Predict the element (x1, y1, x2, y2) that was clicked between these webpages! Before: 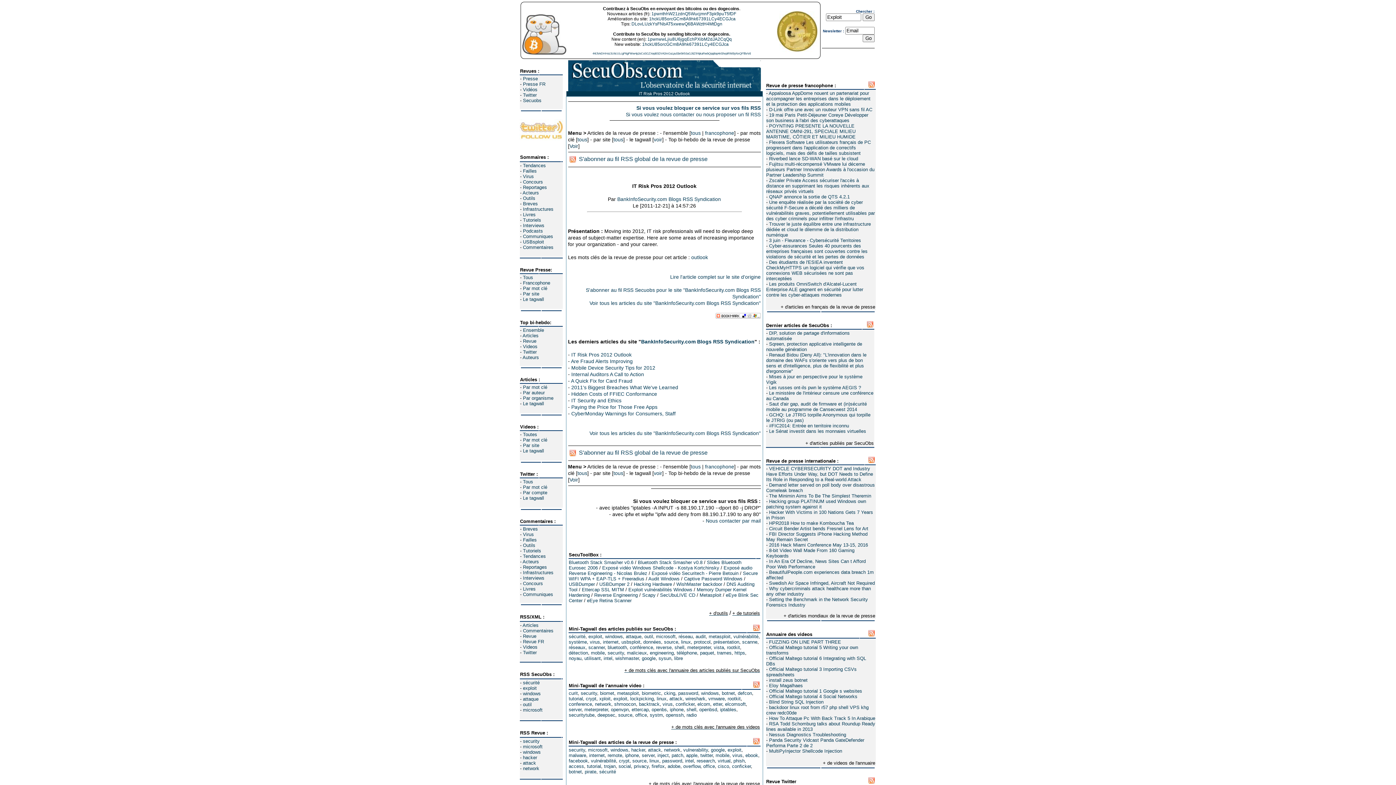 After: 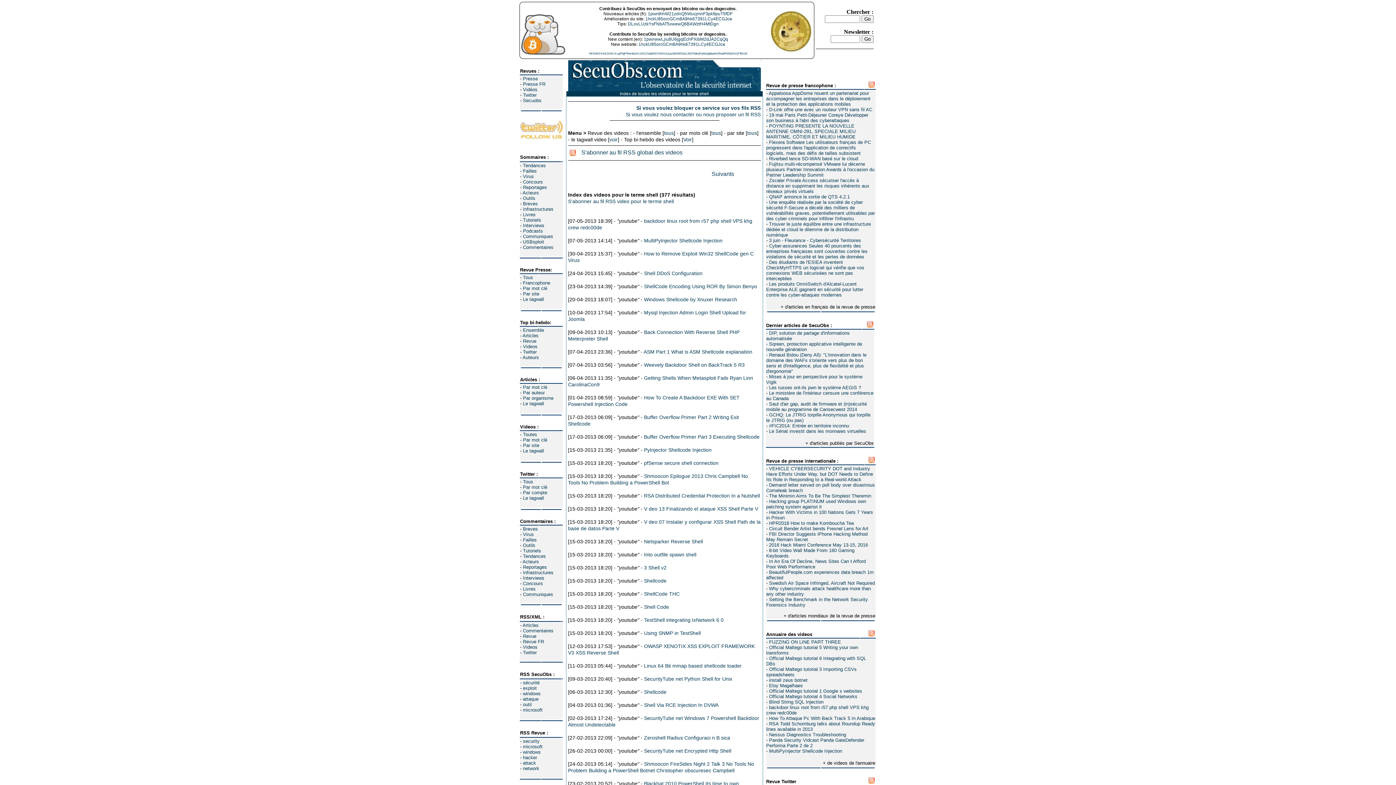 Action: bbox: (686, 707, 696, 712) label: shell